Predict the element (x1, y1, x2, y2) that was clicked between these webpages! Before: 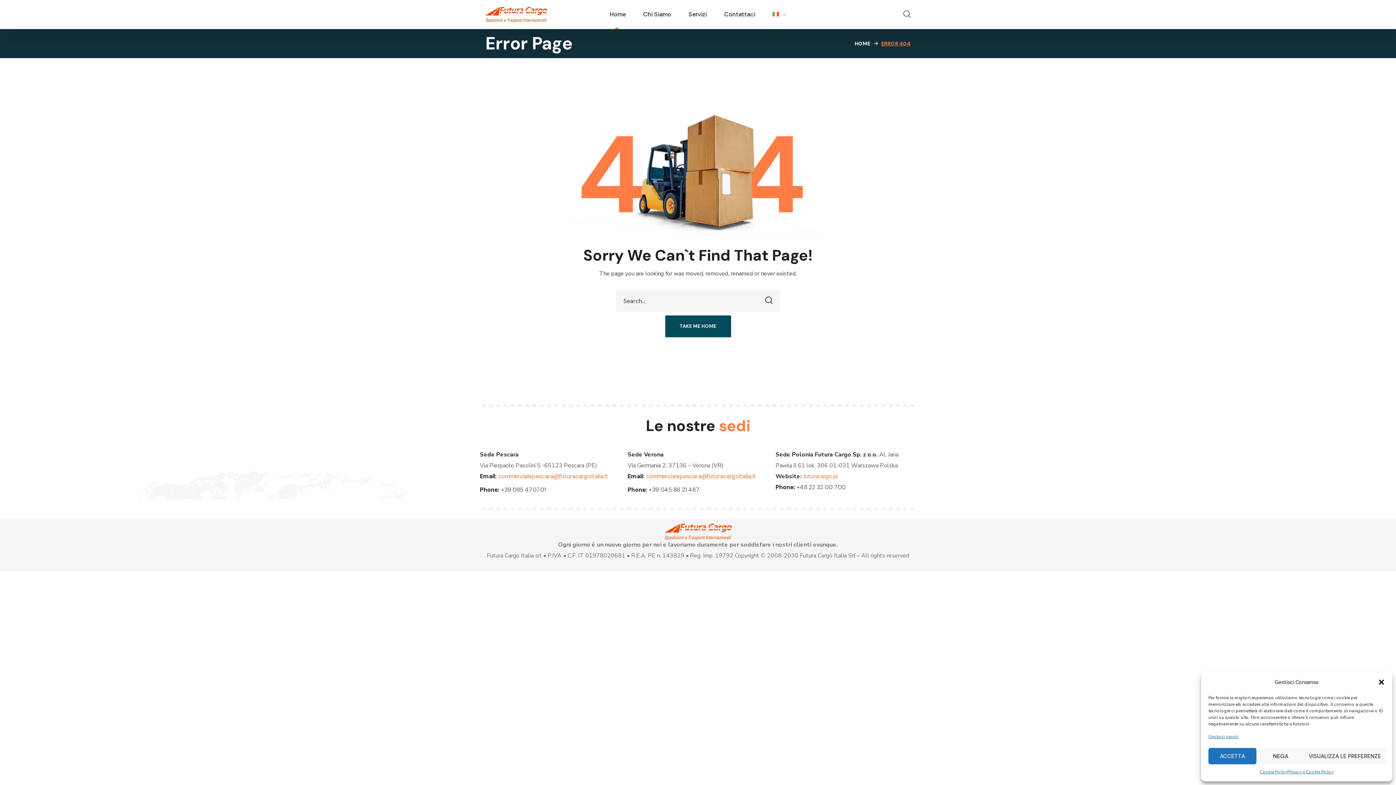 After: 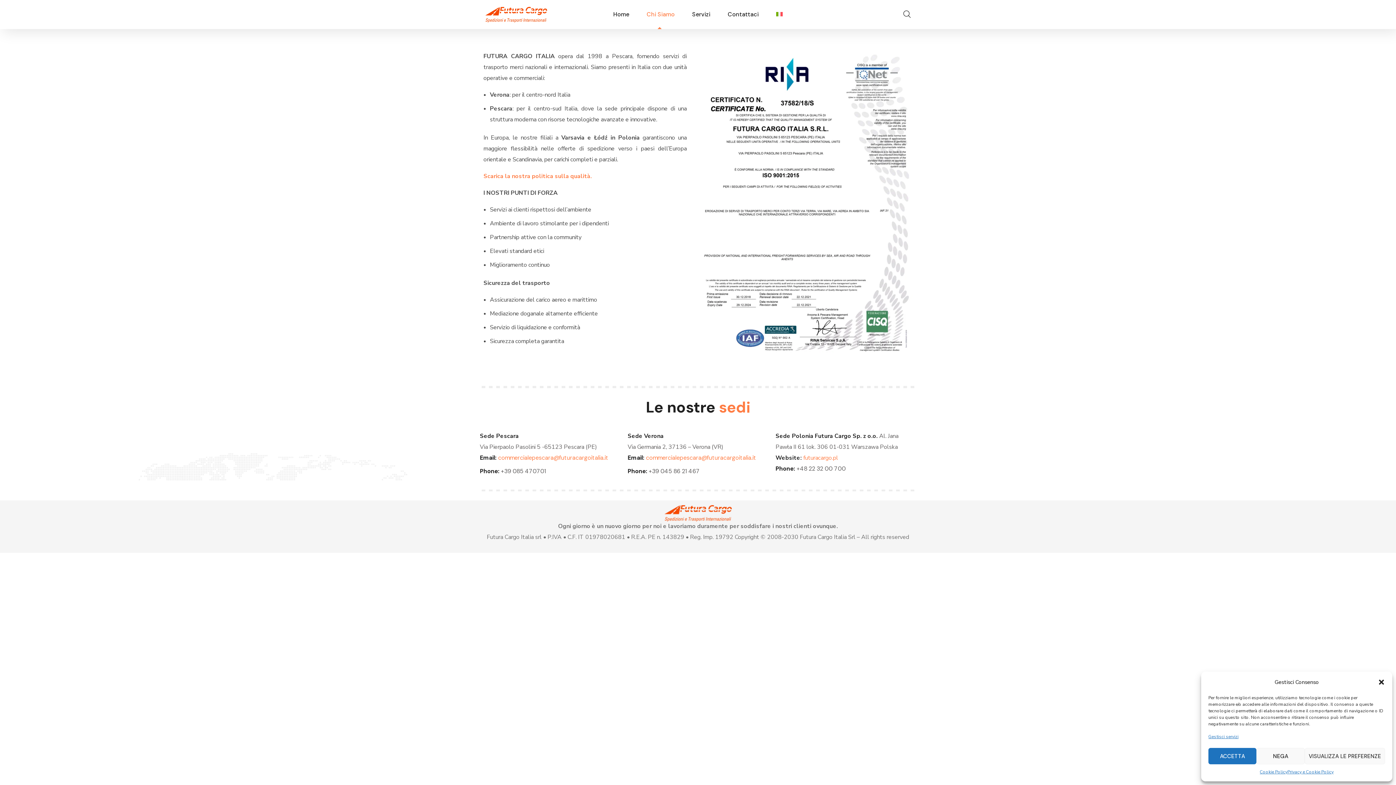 Action: bbox: (634, 0, 680, 29) label: Chi Siamo